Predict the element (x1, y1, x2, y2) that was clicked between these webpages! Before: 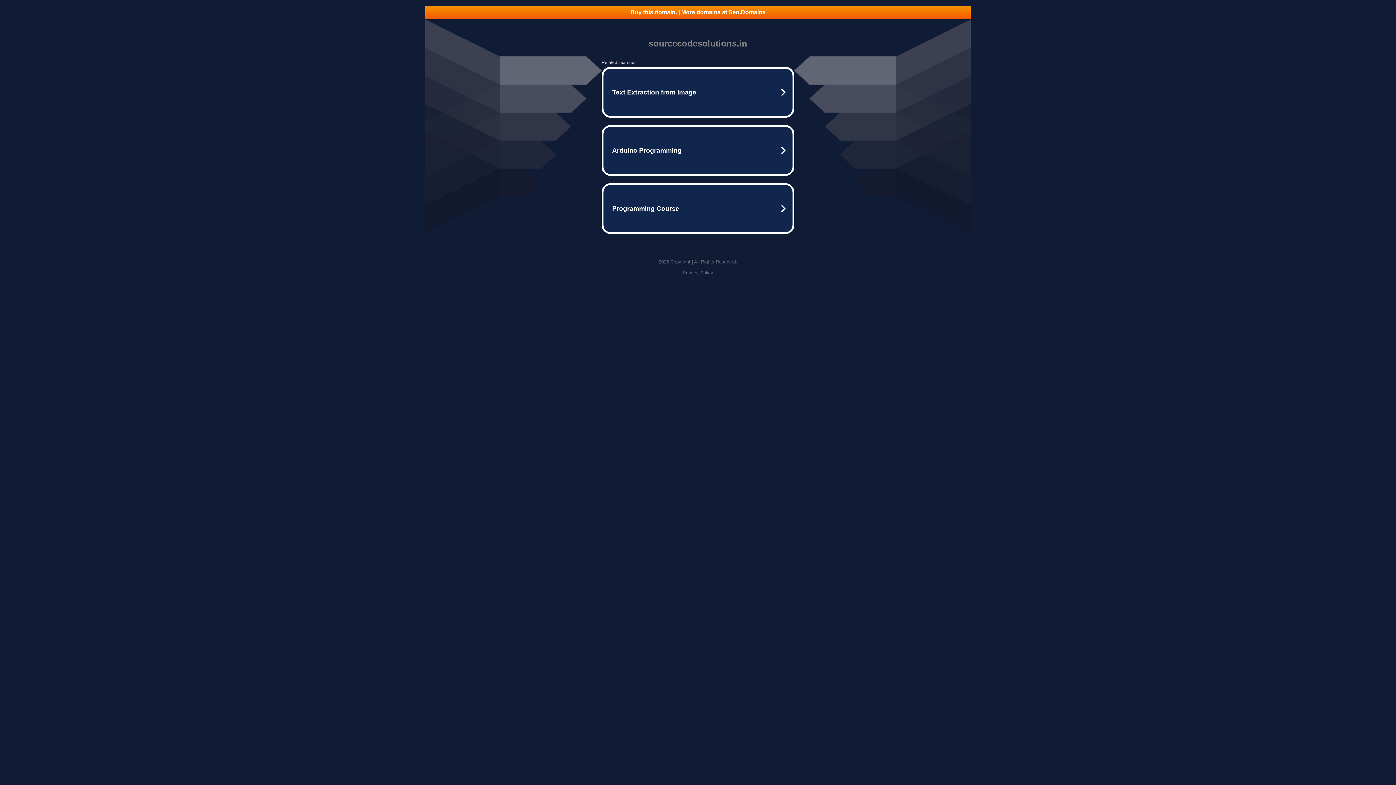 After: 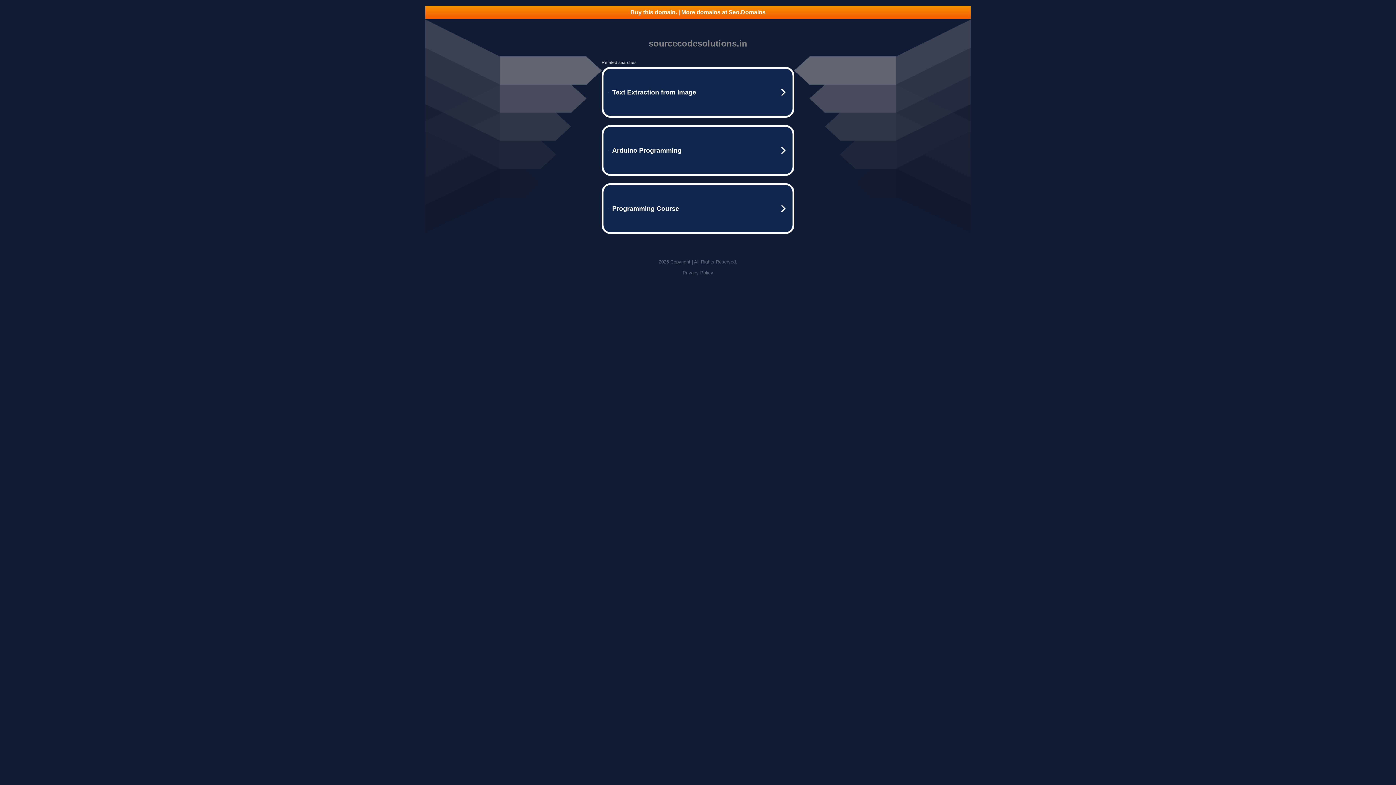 Action: bbox: (425, 5, 970, 18) label: Buy this domain. | More domains at Seo.Domains